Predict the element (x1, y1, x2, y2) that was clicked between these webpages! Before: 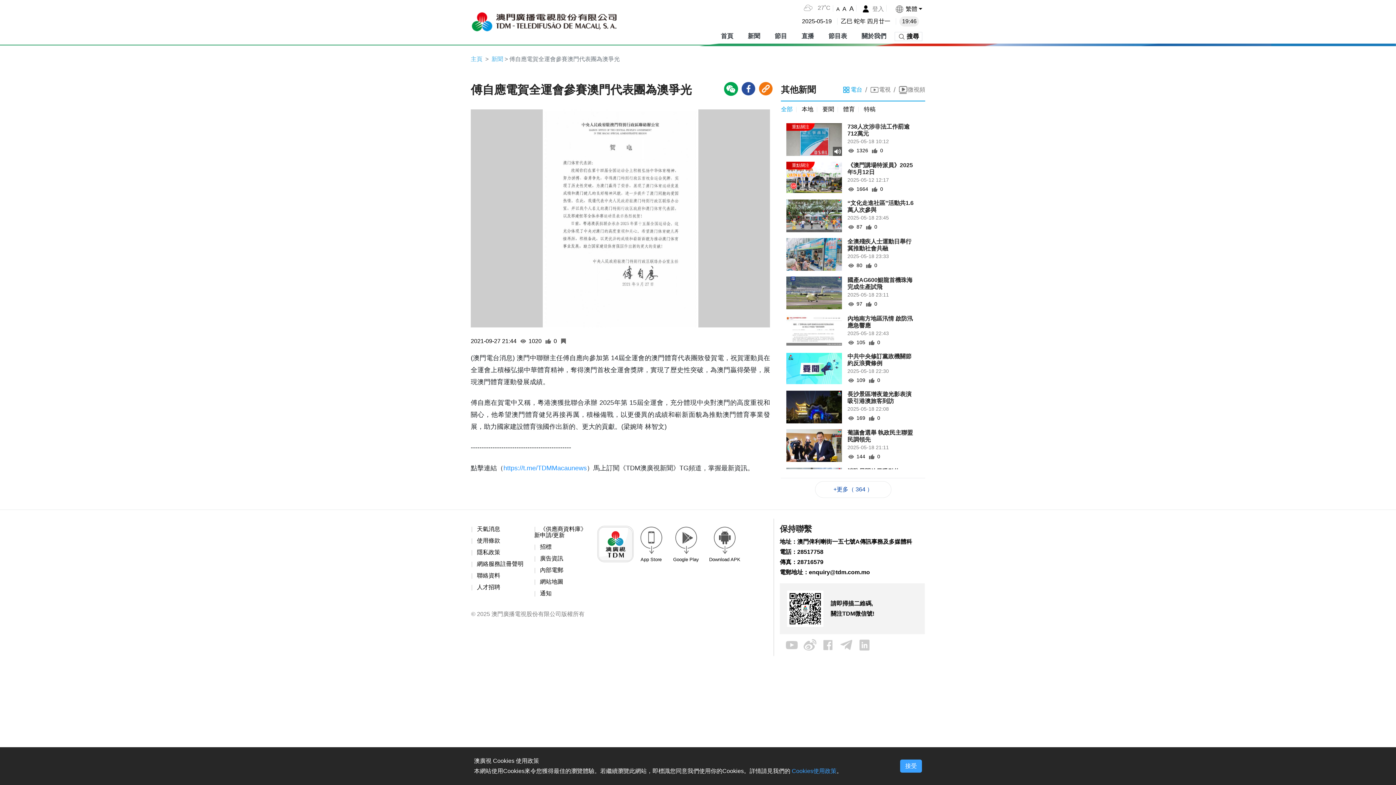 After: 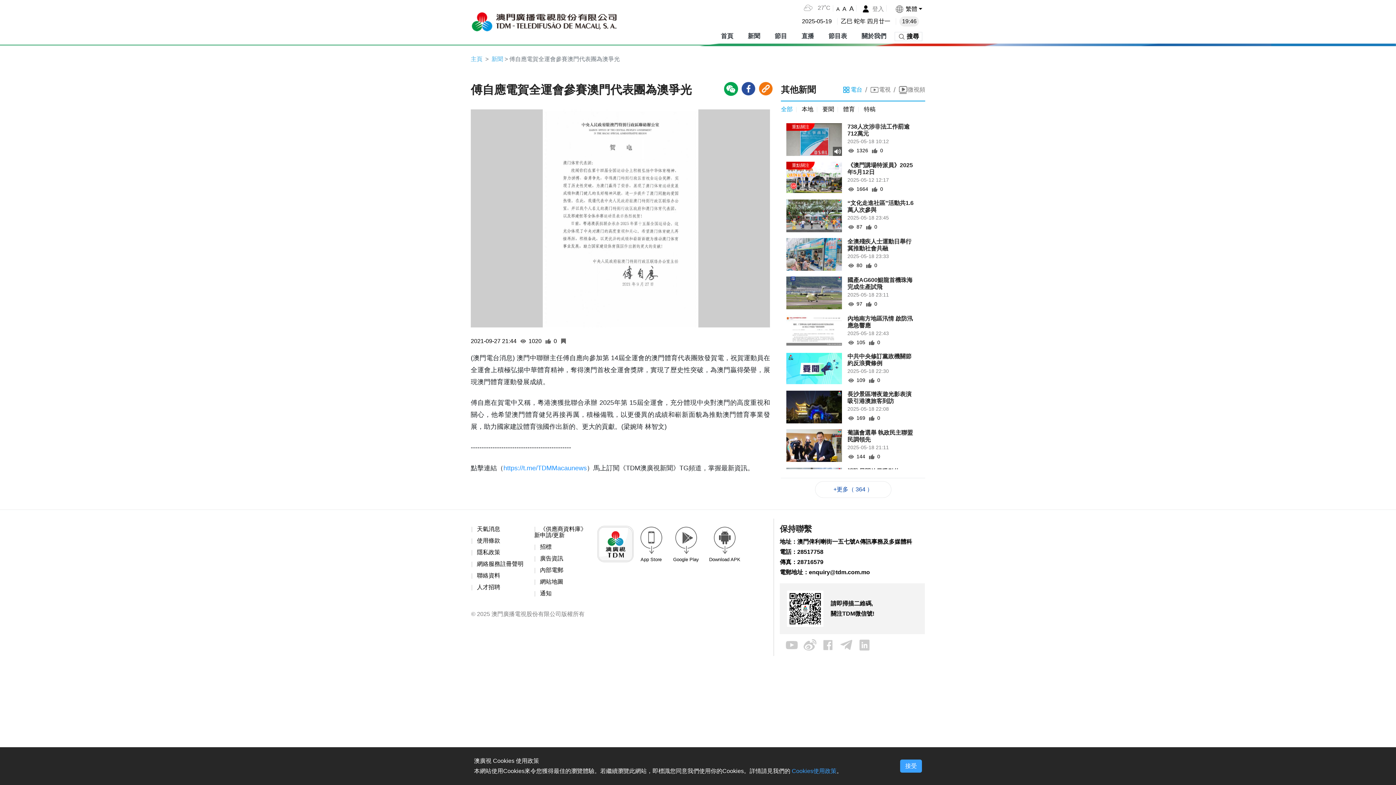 Action: bbox: (639, 526, 663, 554)